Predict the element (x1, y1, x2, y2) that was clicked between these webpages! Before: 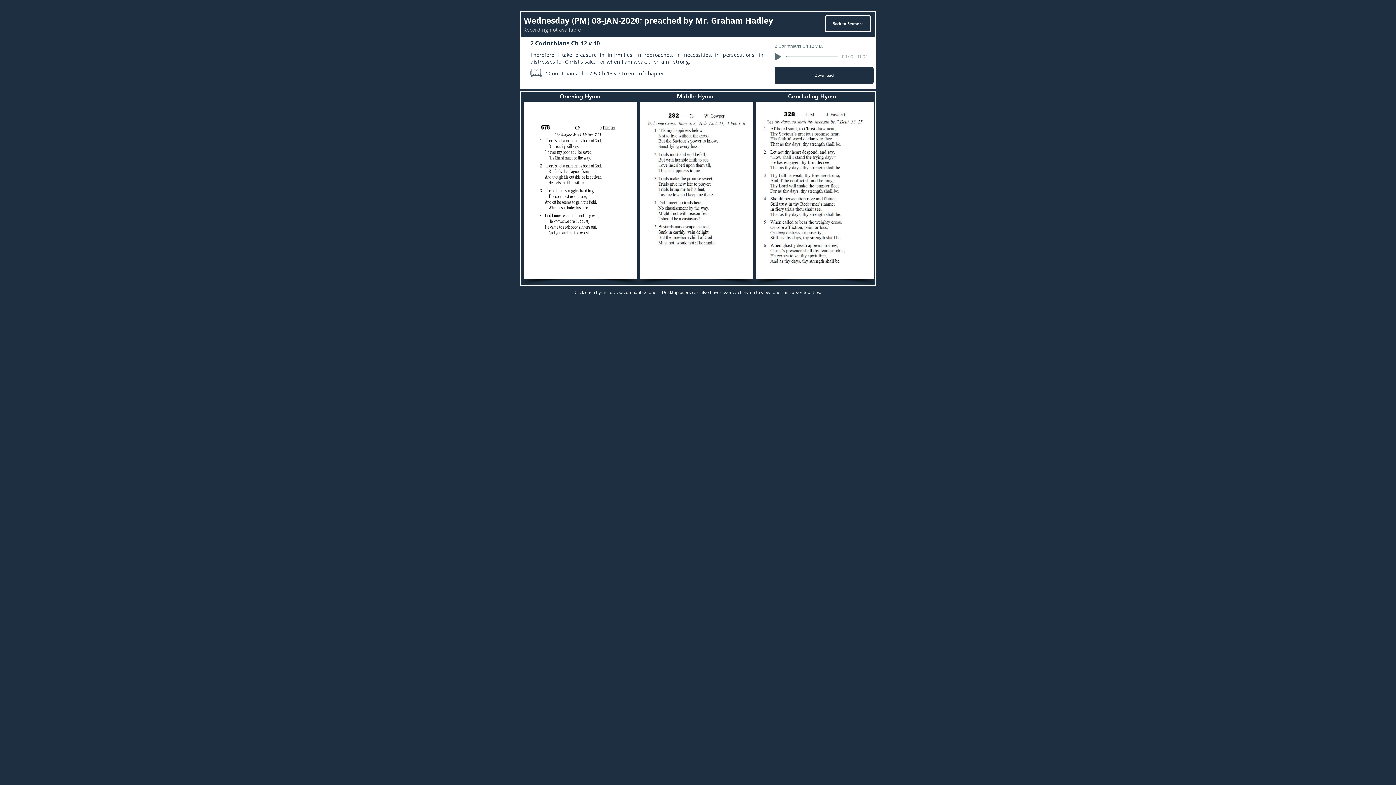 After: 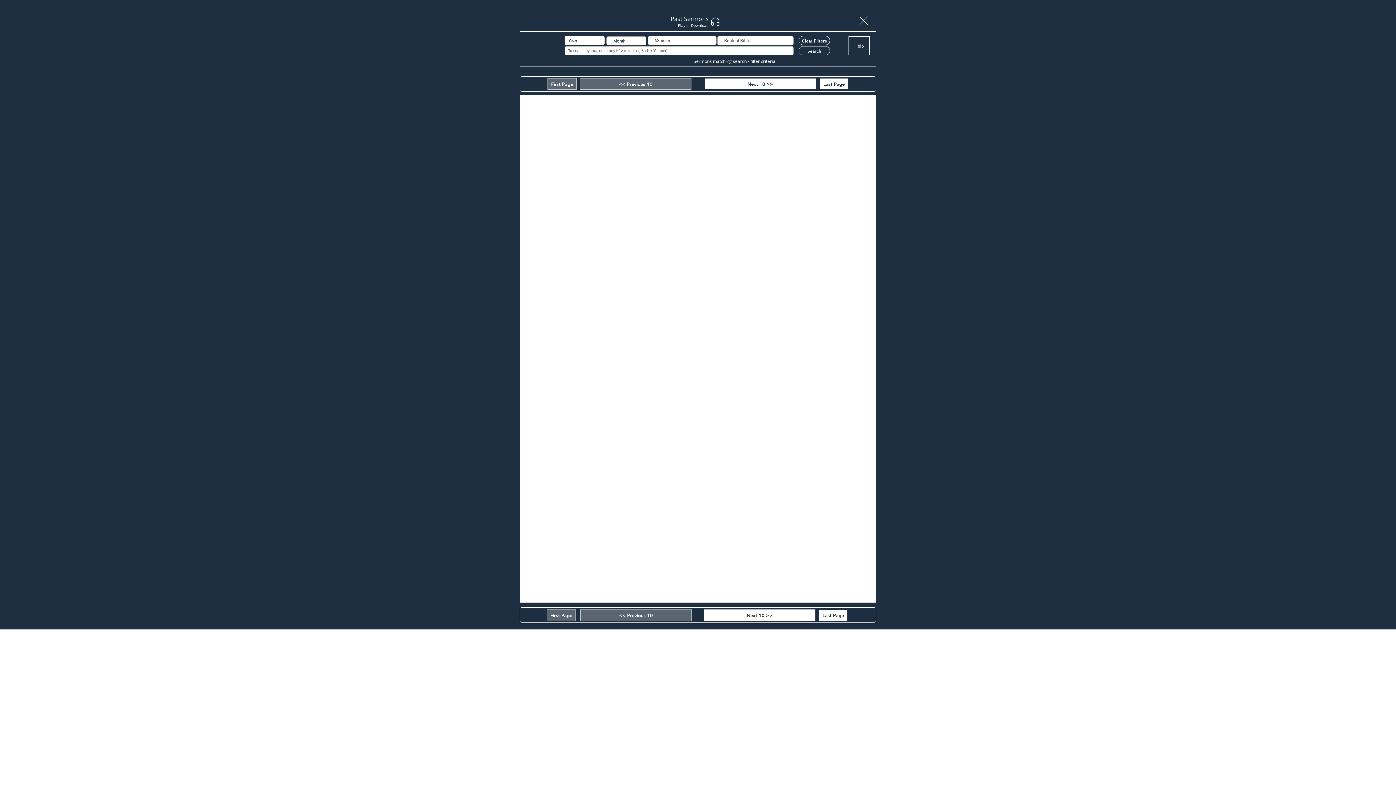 Action: bbox: (825, 15, 871, 32) label: Back to Sermons